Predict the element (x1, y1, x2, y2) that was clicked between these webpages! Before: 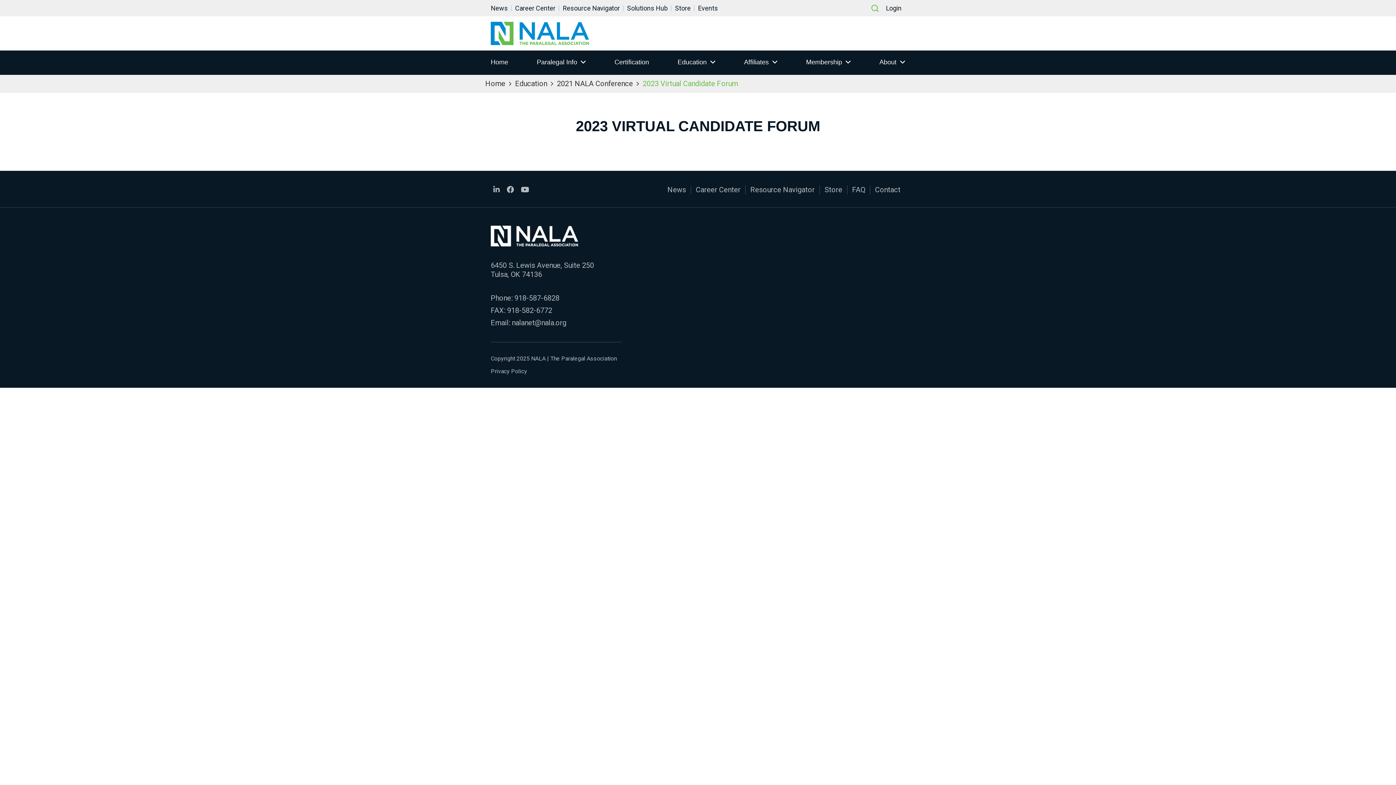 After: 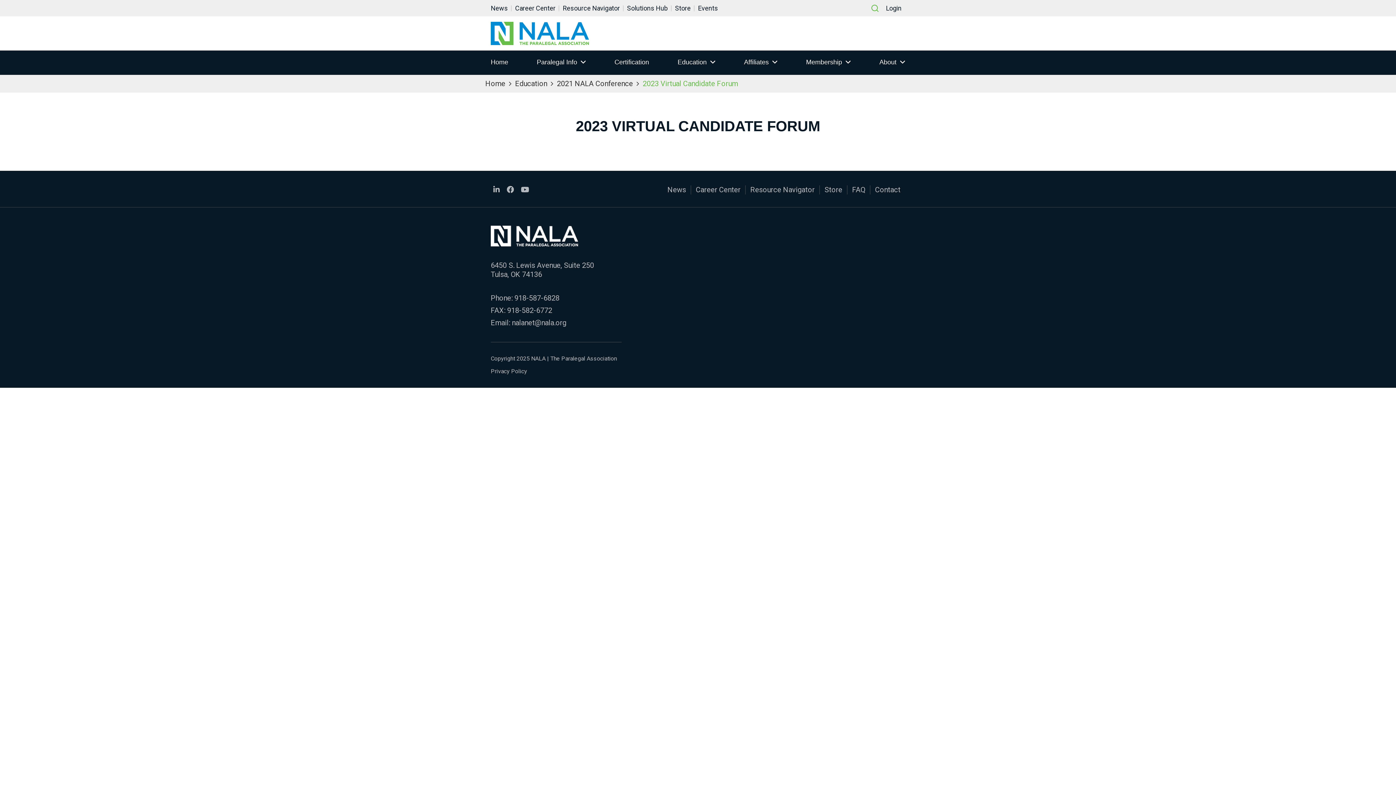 Action: label: Education bbox: (515, 79, 557, 88)